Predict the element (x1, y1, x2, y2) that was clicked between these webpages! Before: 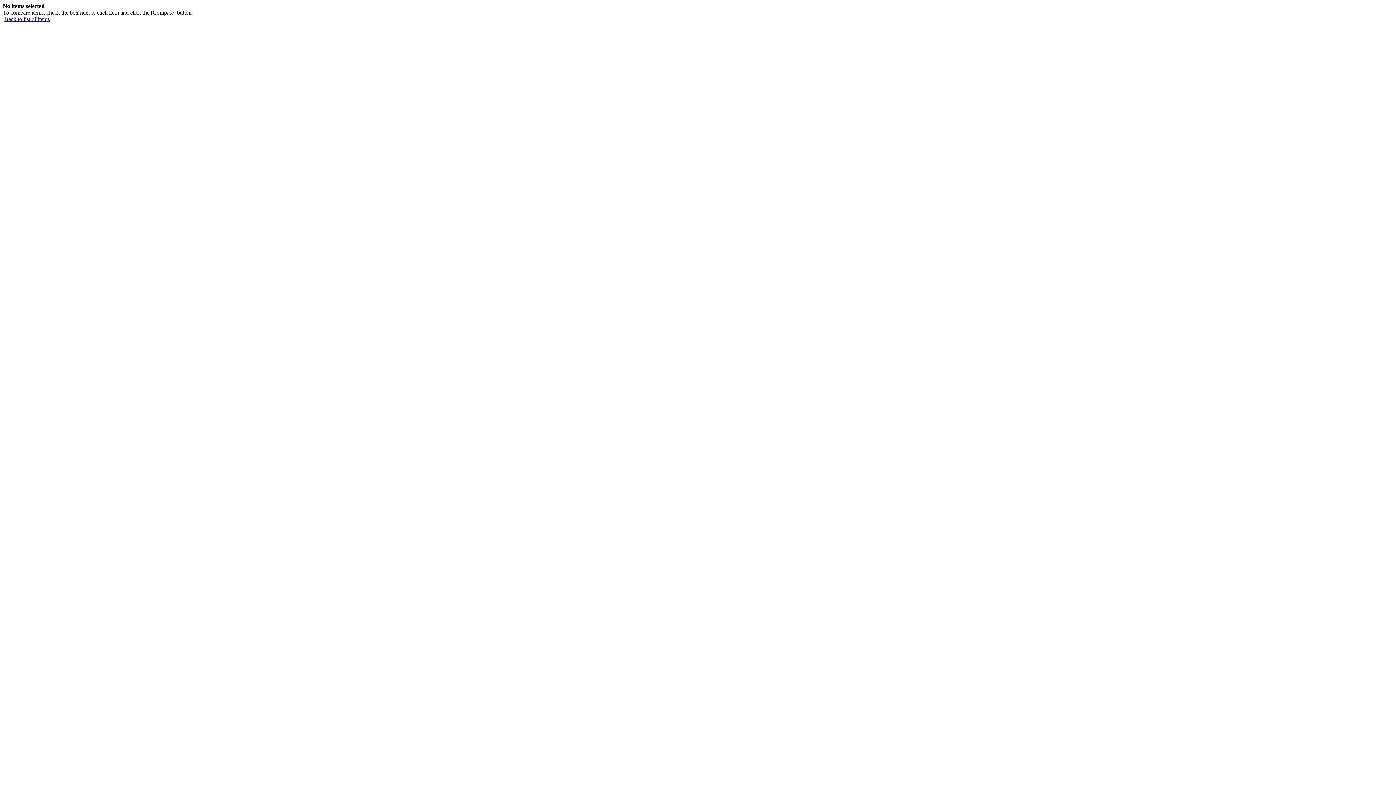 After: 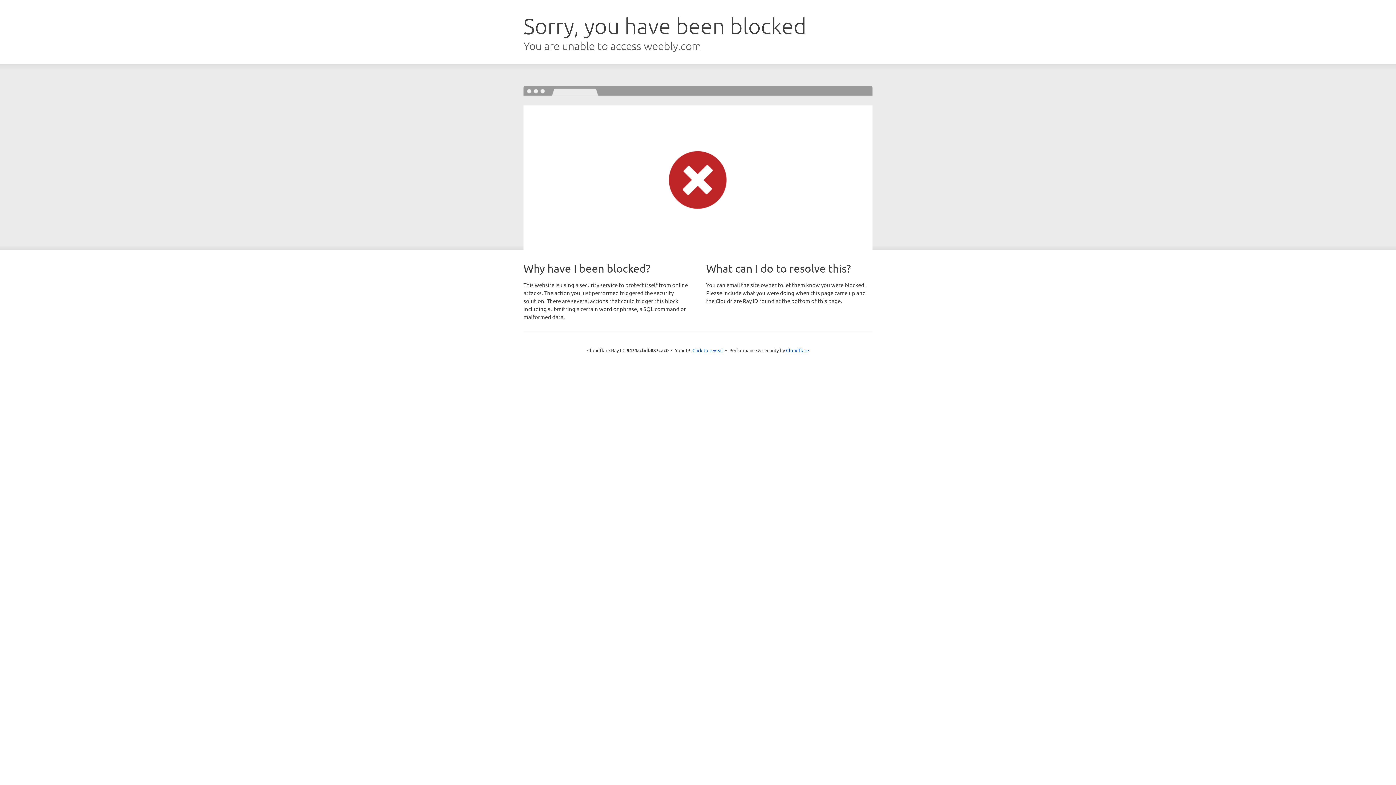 Action: bbox: (4, 16, 49, 22) label: Back to list of items